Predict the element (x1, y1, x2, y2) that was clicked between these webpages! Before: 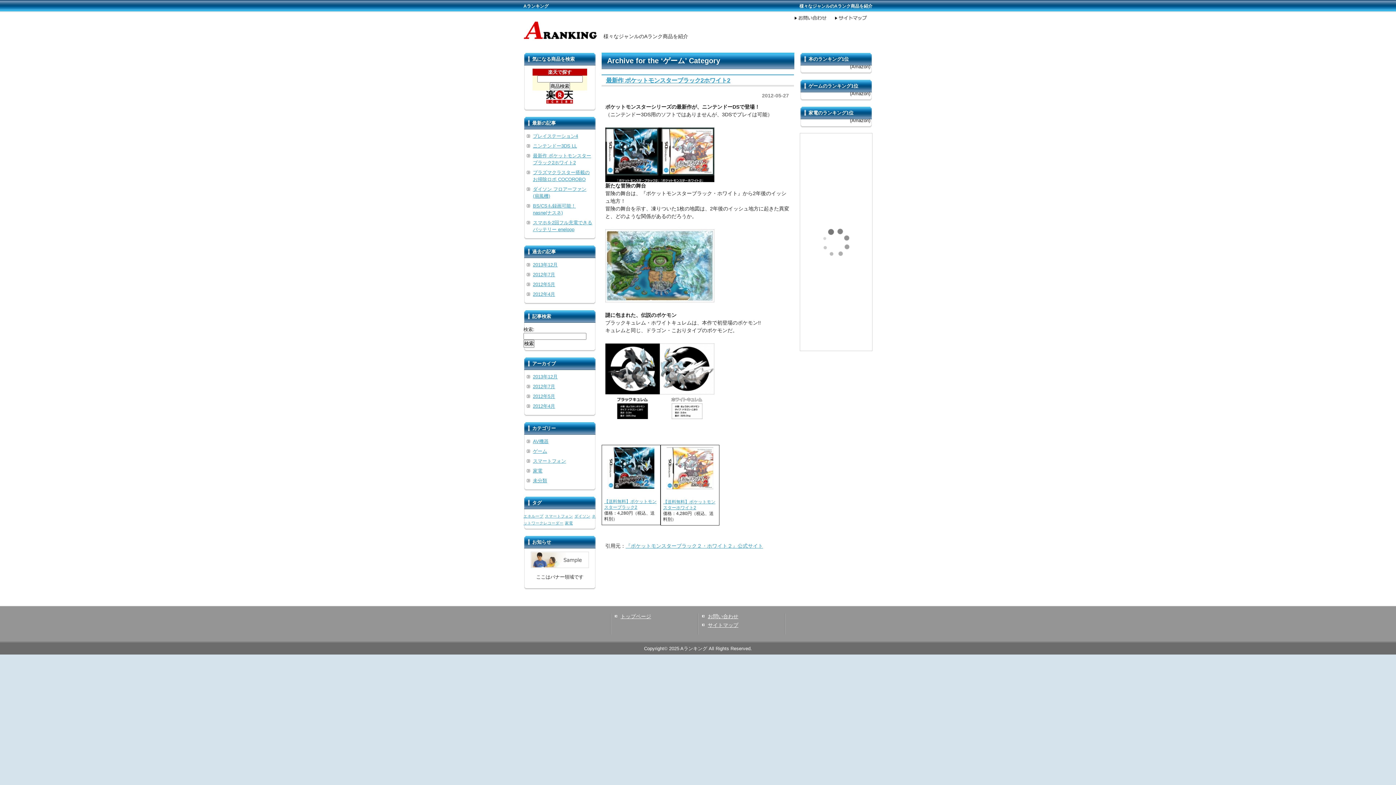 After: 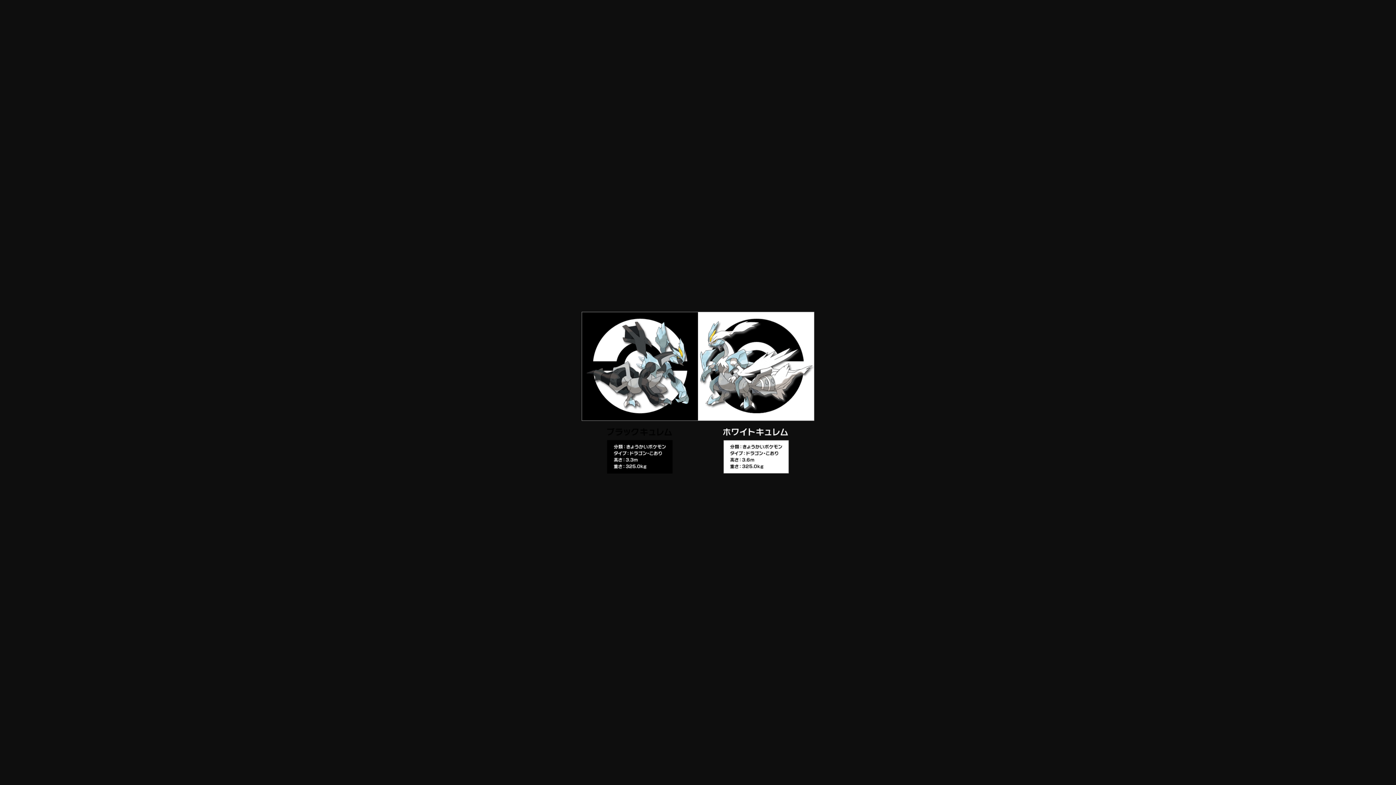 Action: bbox: (605, 414, 714, 420)